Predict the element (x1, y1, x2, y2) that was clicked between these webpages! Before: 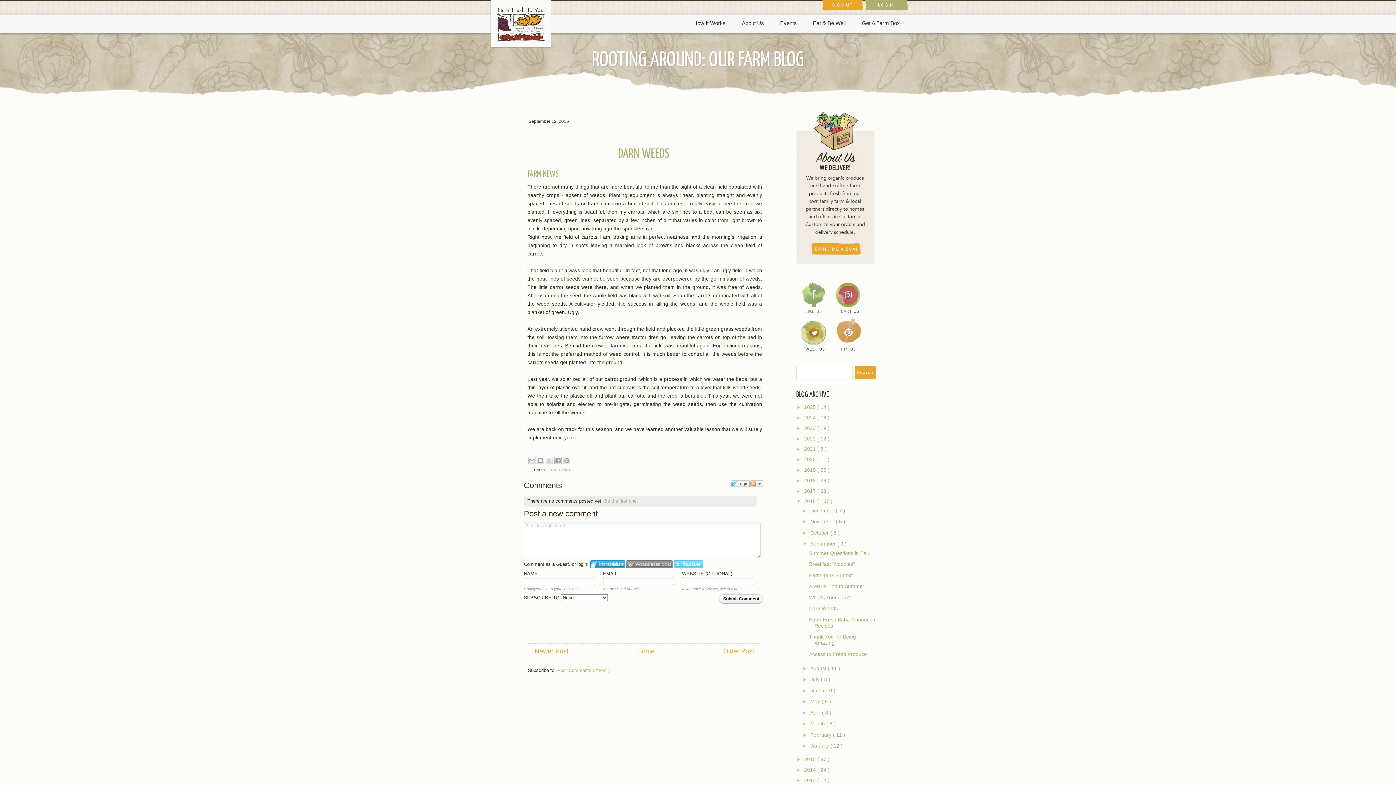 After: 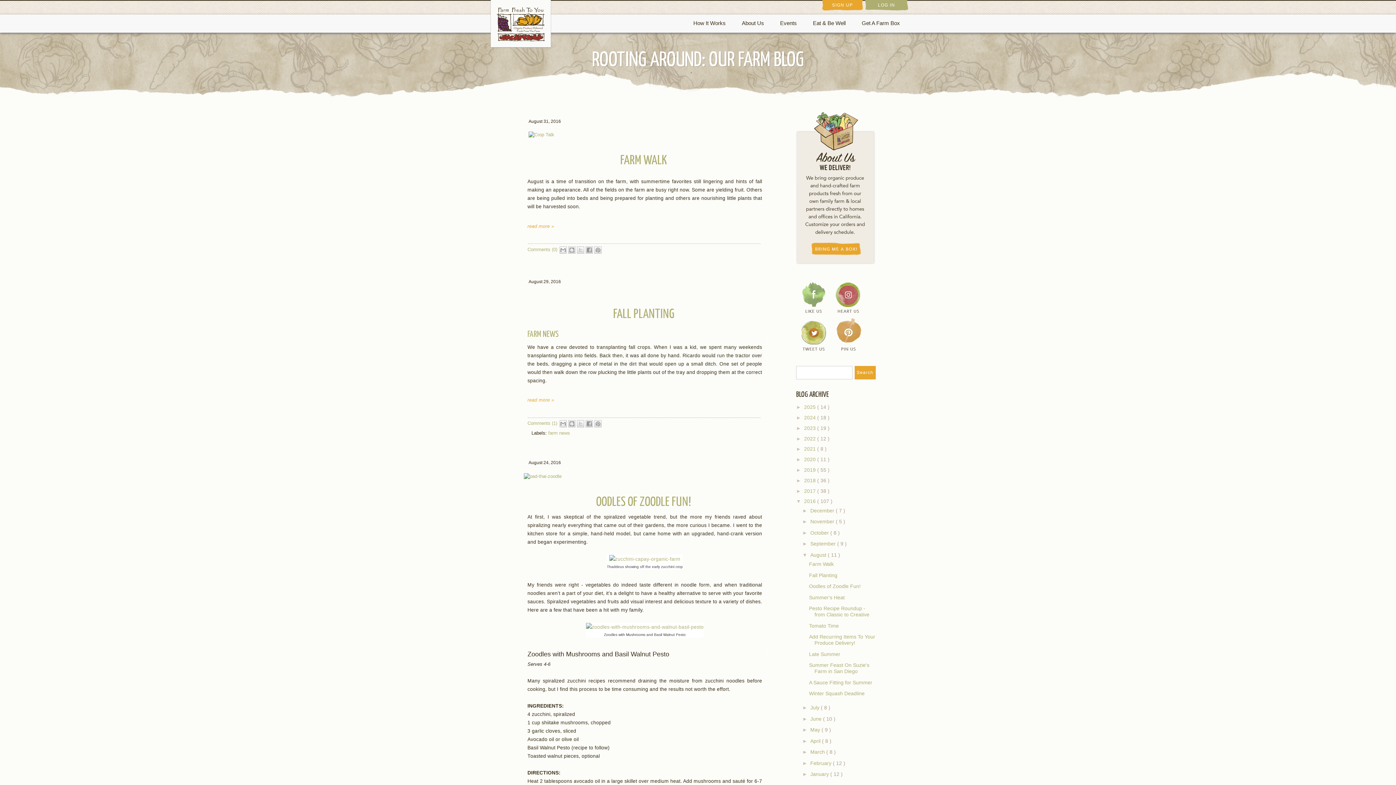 Action: bbox: (810, 665, 828, 671) label: August 